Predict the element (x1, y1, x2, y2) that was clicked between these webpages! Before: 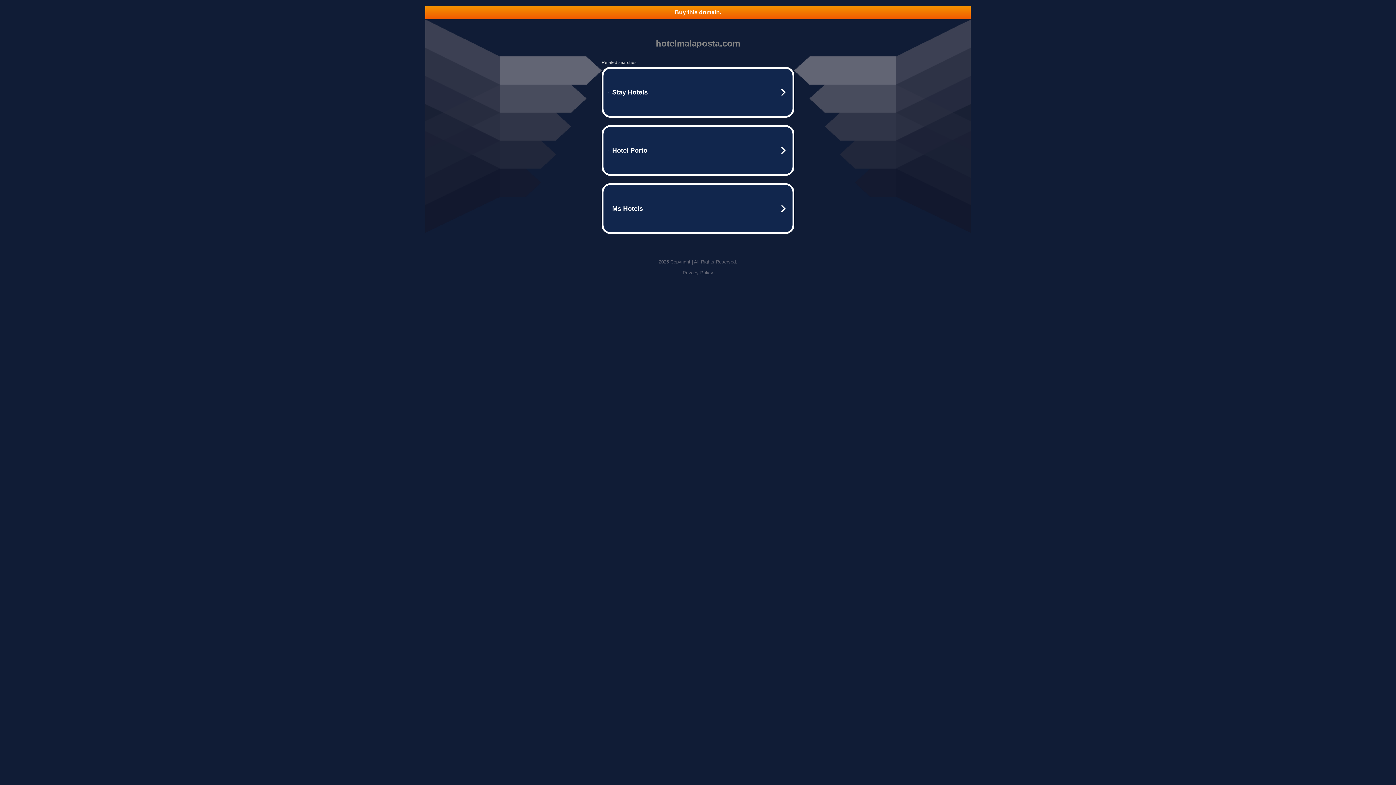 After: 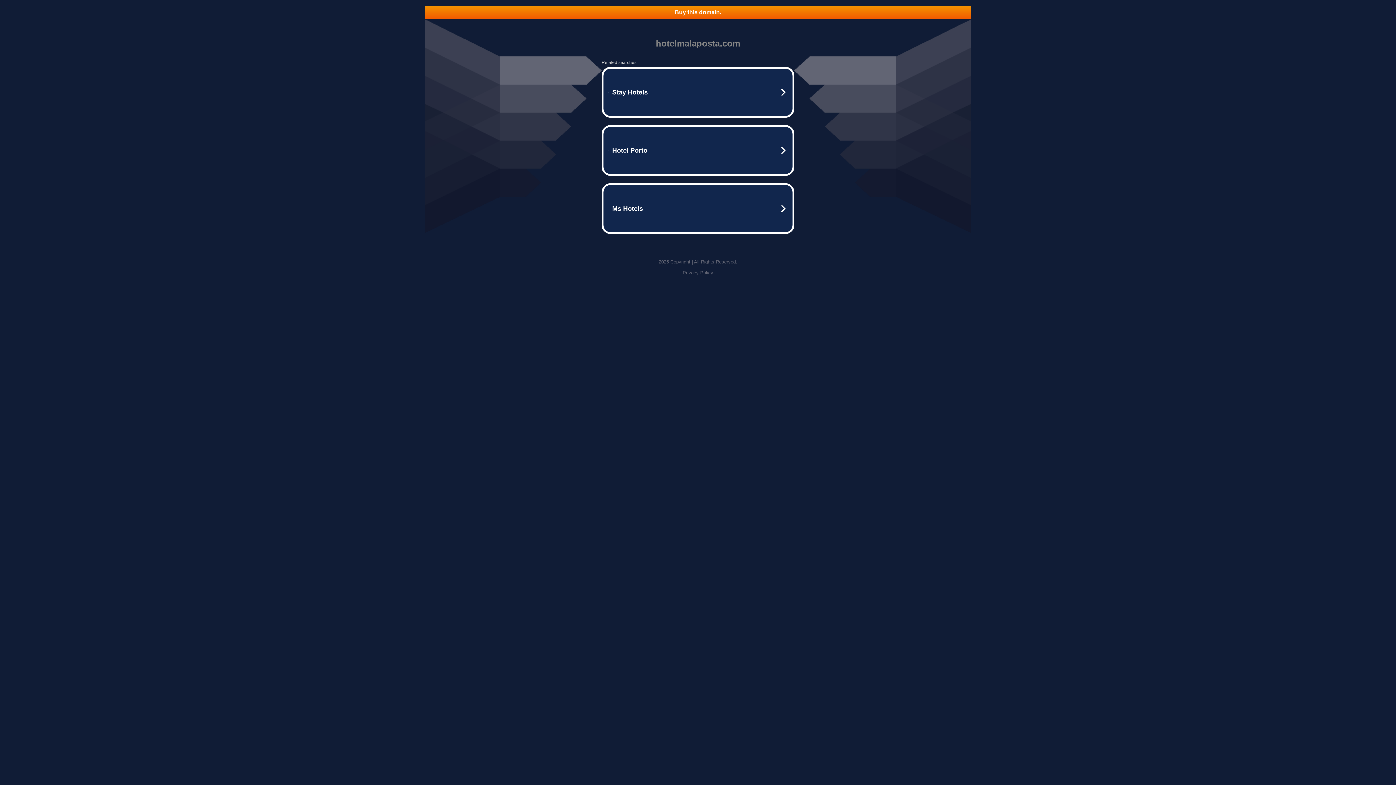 Action: bbox: (425, 5, 970, 18) label: Buy this domain.